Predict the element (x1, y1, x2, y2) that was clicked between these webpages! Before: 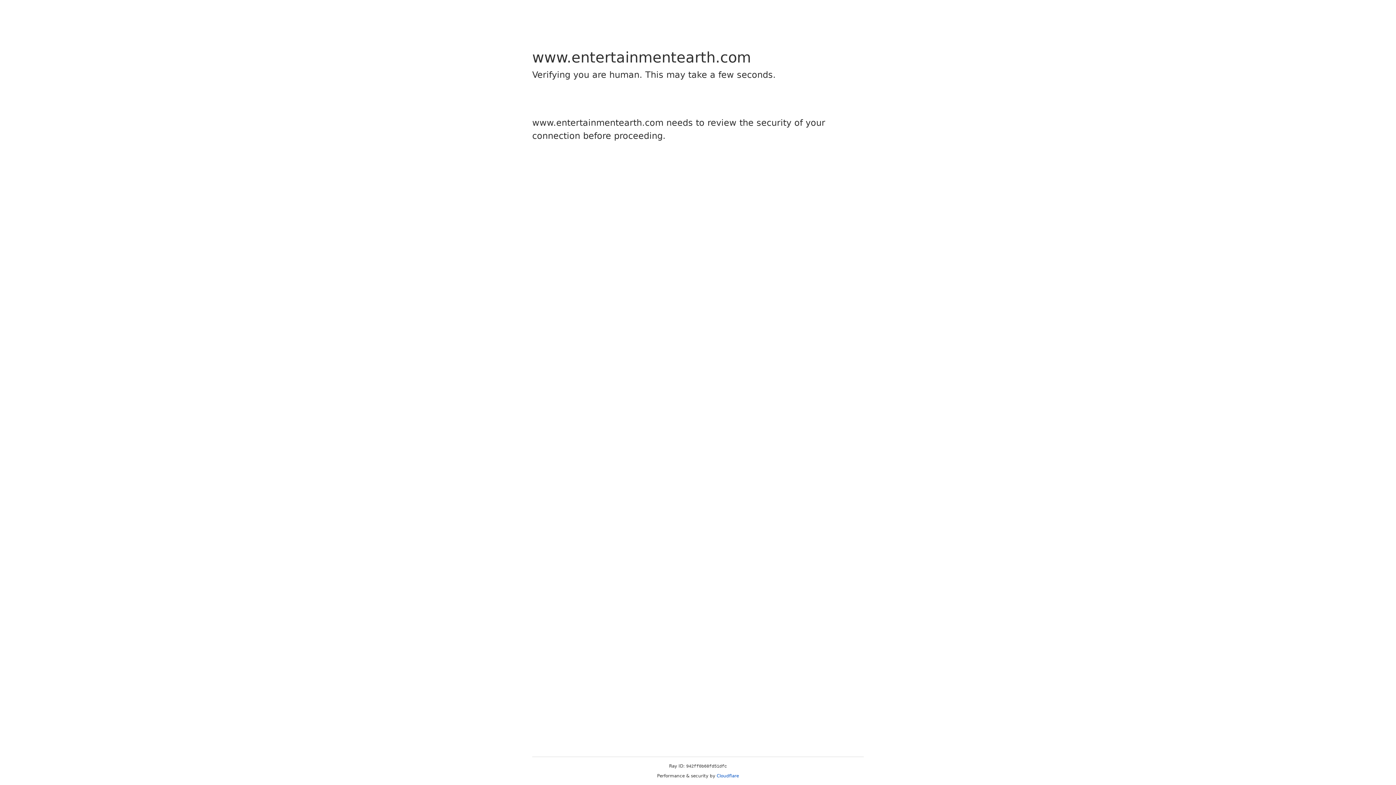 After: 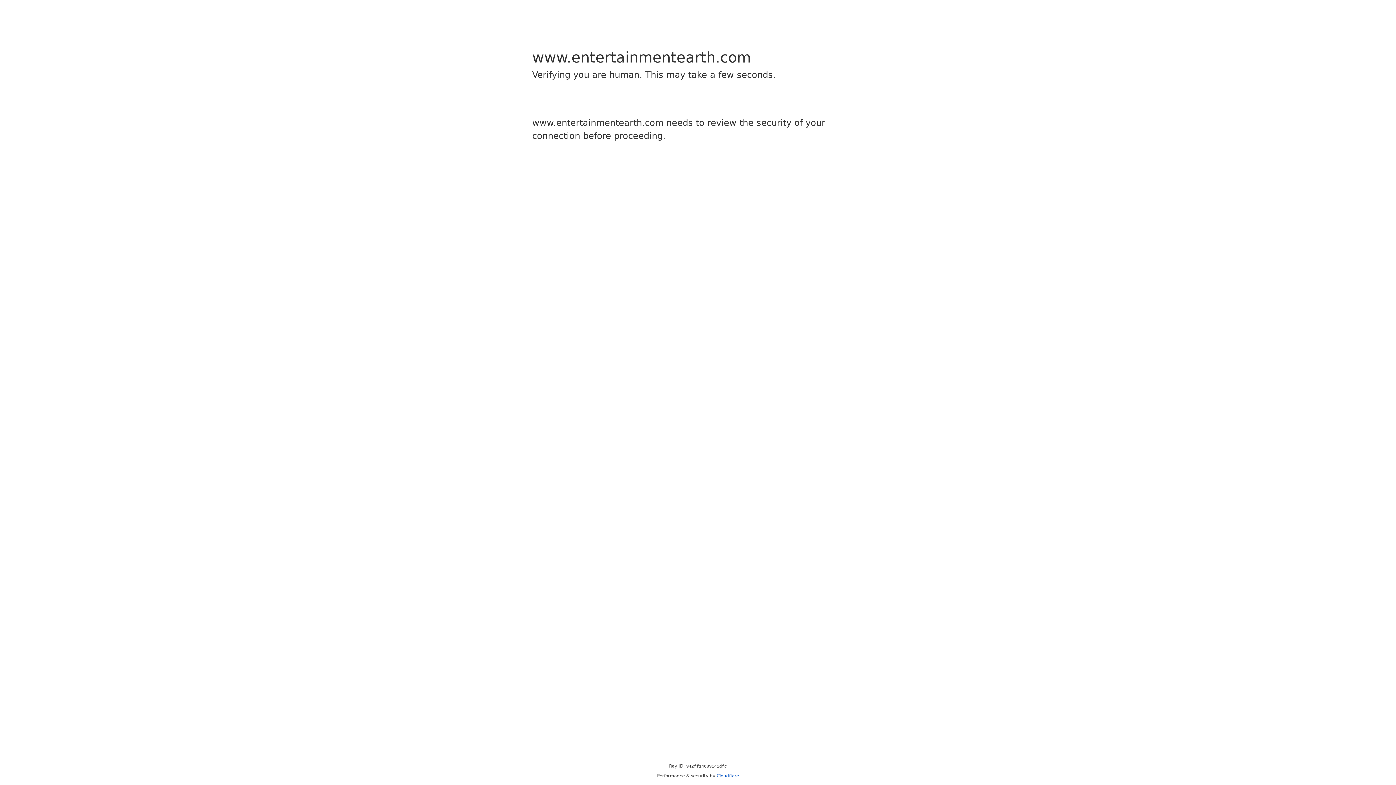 Action: bbox: (716, 773, 739, 778) label: Cloudflare